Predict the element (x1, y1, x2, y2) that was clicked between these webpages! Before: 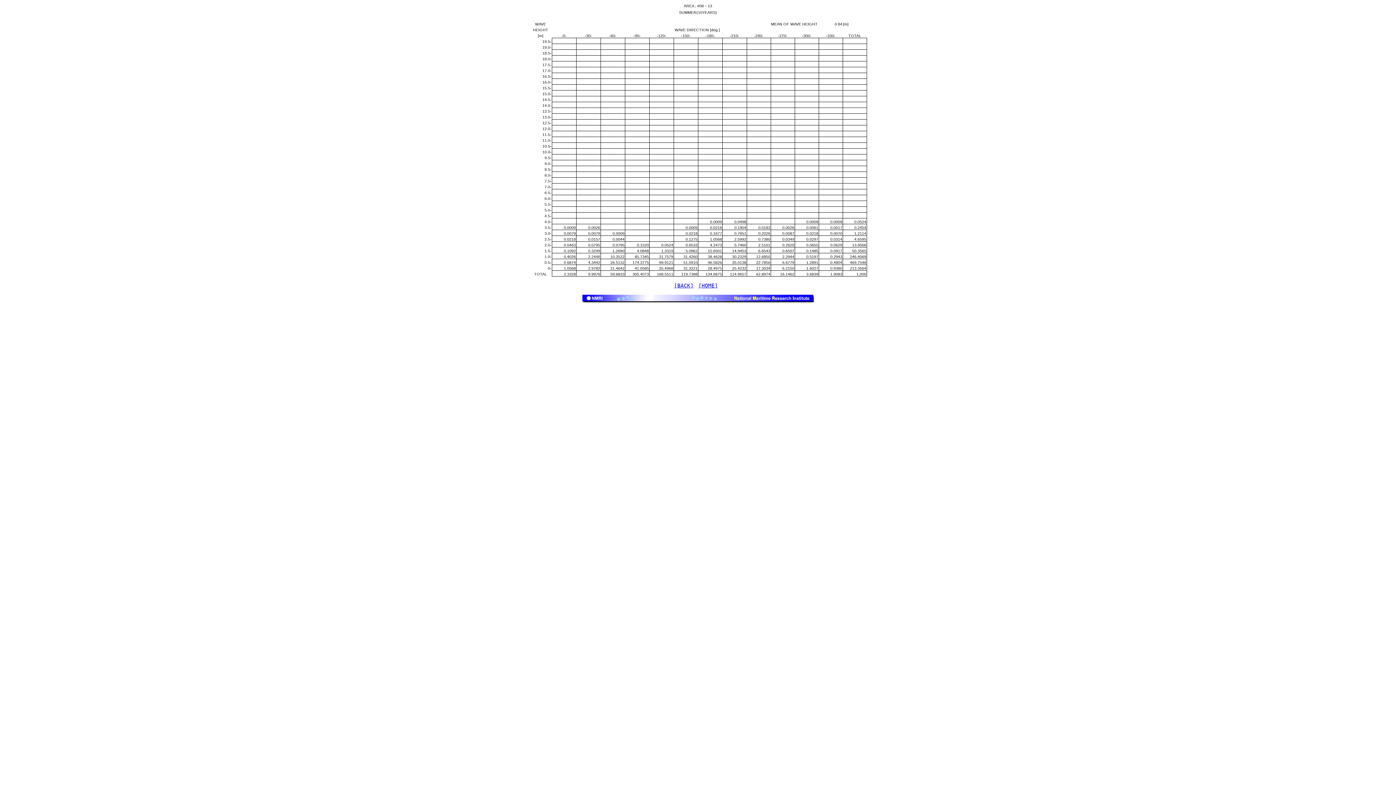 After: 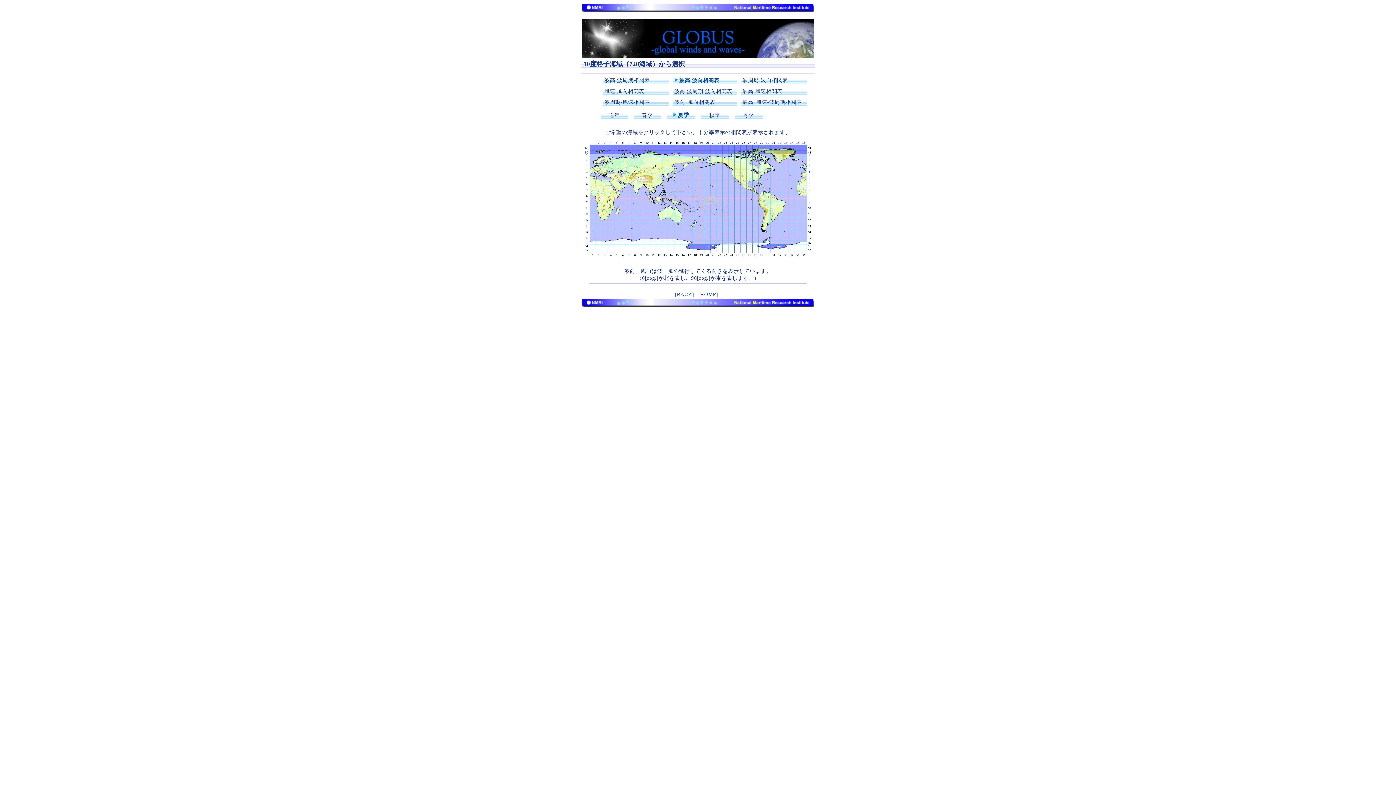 Action: label: [BACK] bbox: (674, 282, 693, 288)